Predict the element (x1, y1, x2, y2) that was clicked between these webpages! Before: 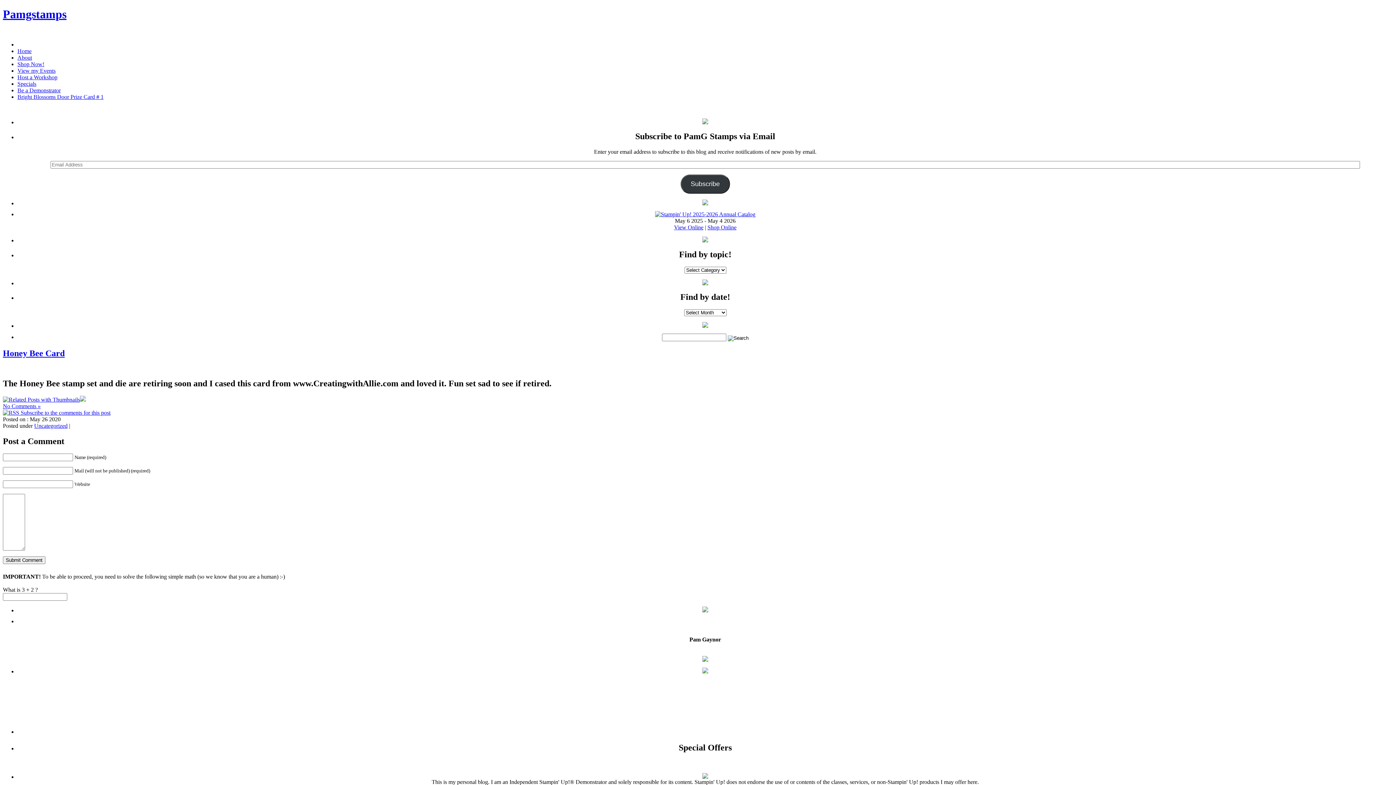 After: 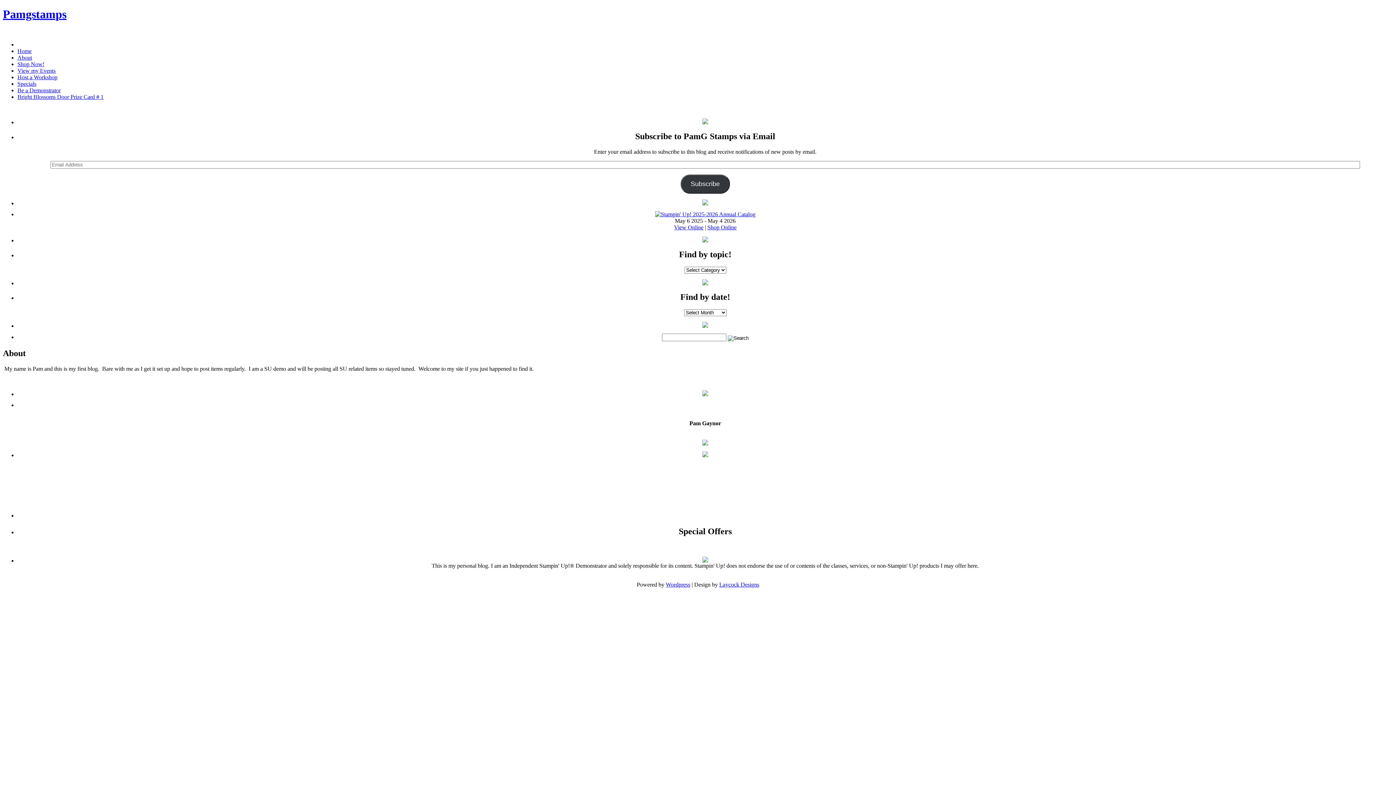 Action: bbox: (17, 54, 32, 60) label: About